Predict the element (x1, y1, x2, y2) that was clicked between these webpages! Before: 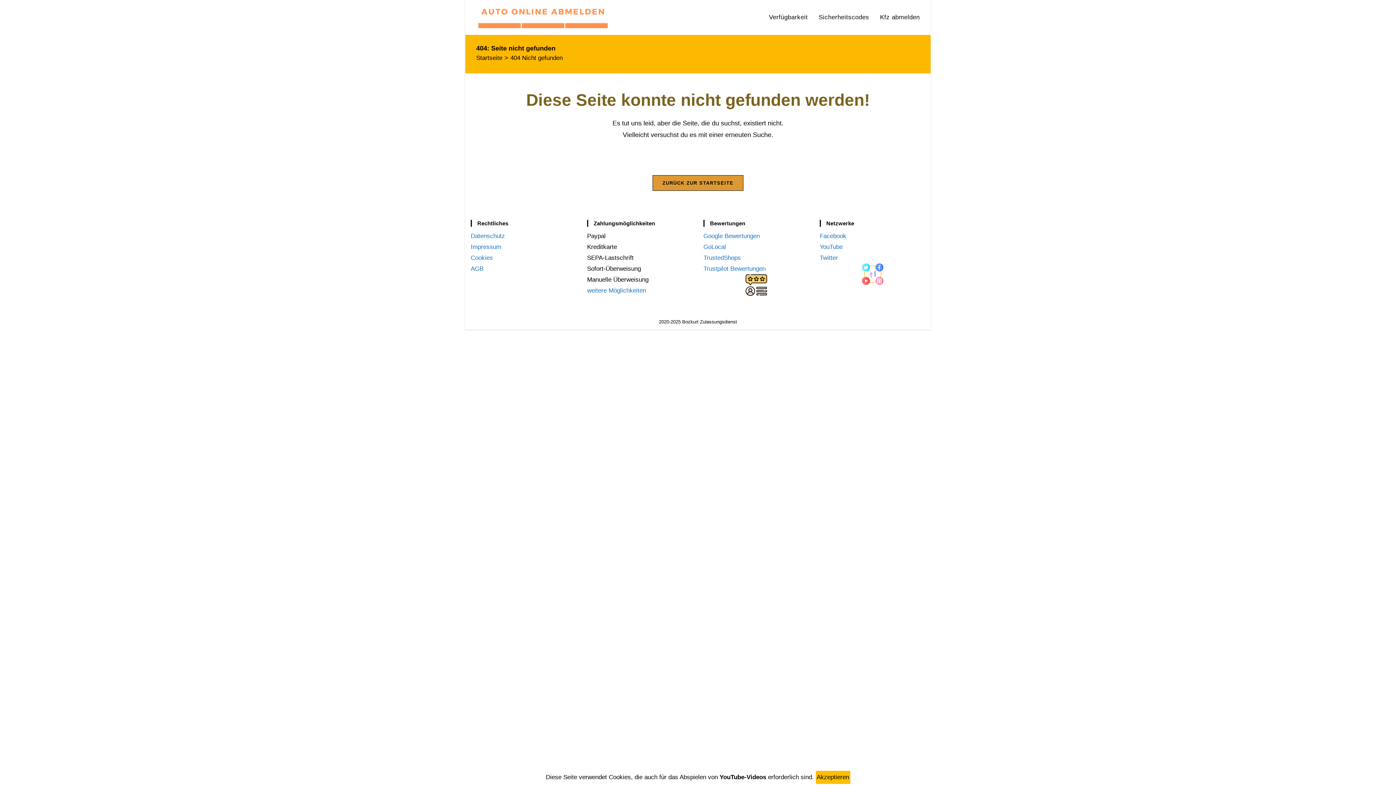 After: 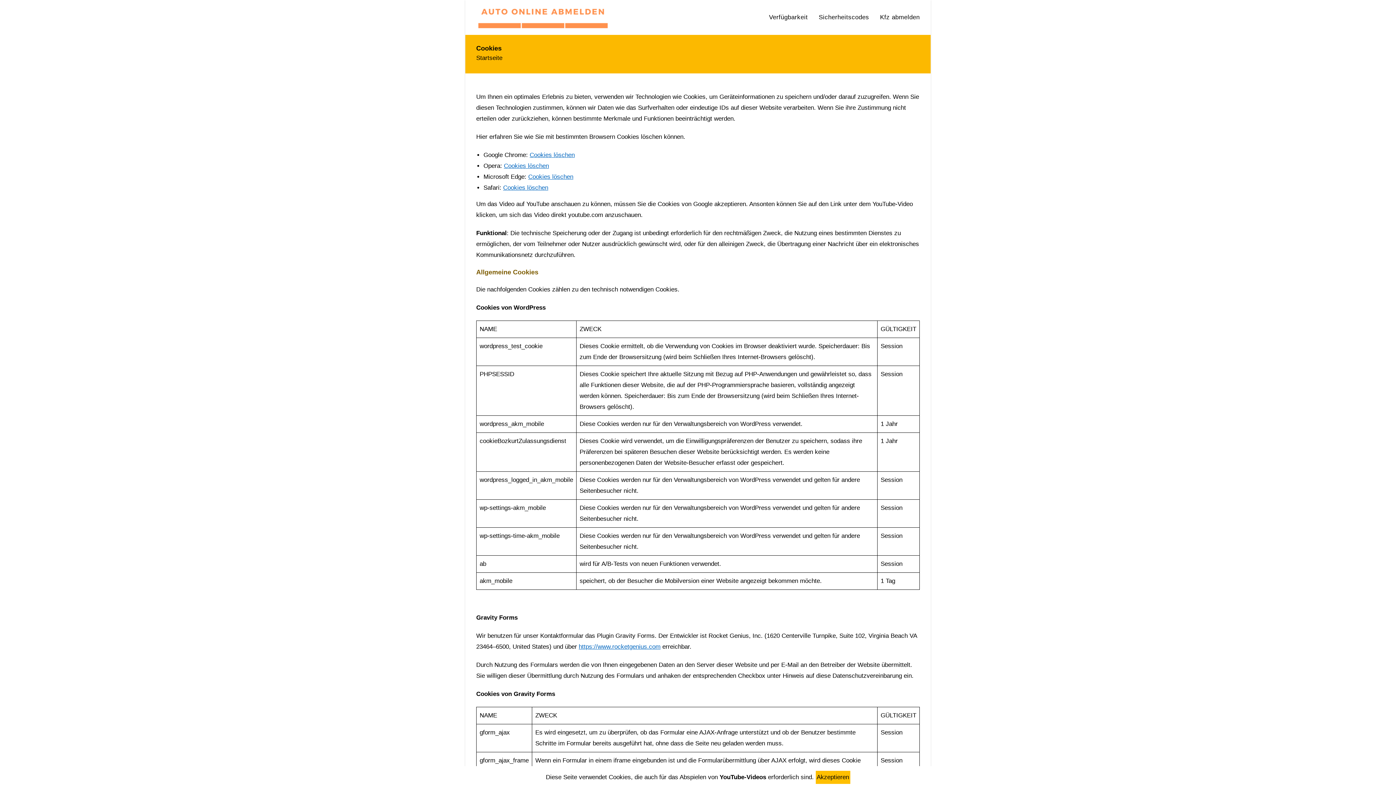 Action: bbox: (470, 254, 493, 261) label: Cookies